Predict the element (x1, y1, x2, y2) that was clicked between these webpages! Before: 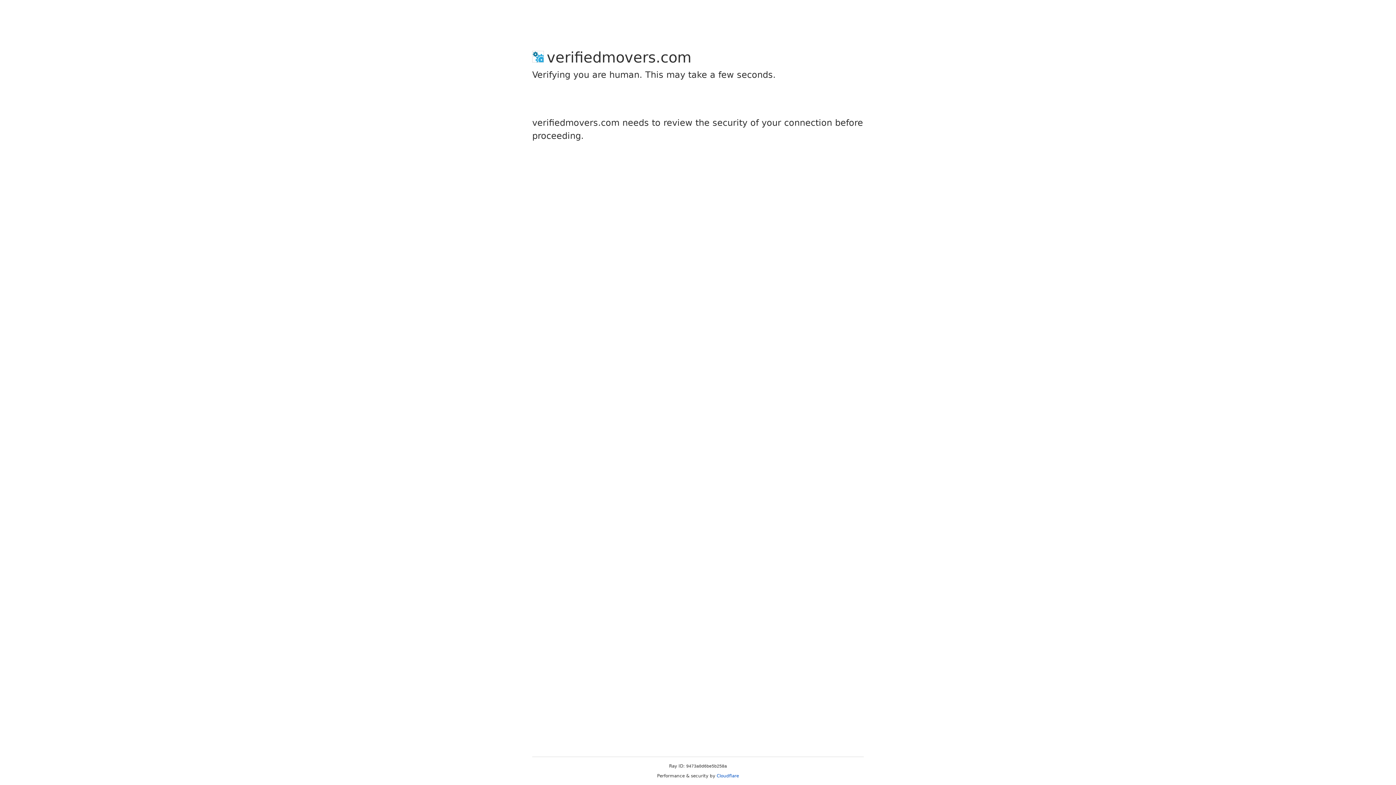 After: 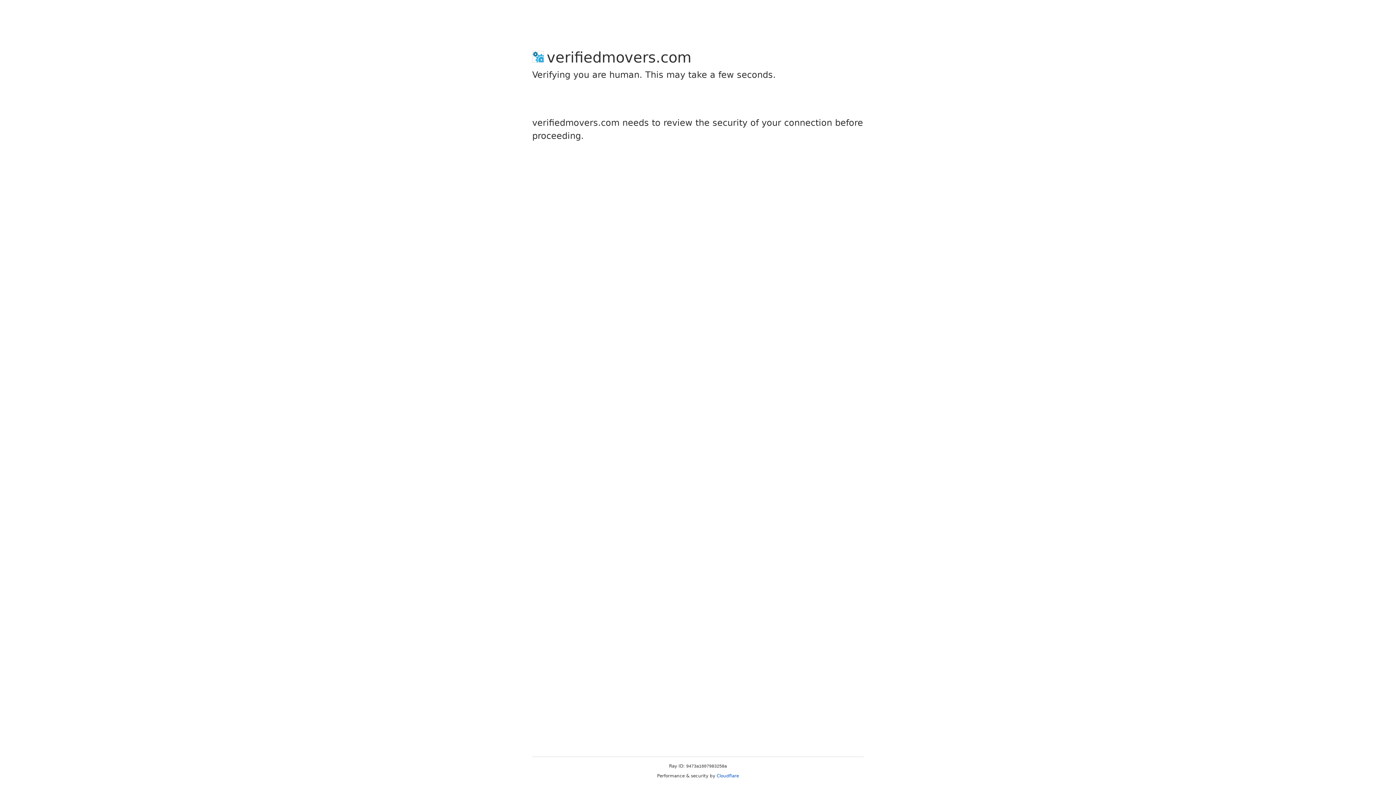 Action: label: Cloudflare bbox: (716, 773, 739, 778)